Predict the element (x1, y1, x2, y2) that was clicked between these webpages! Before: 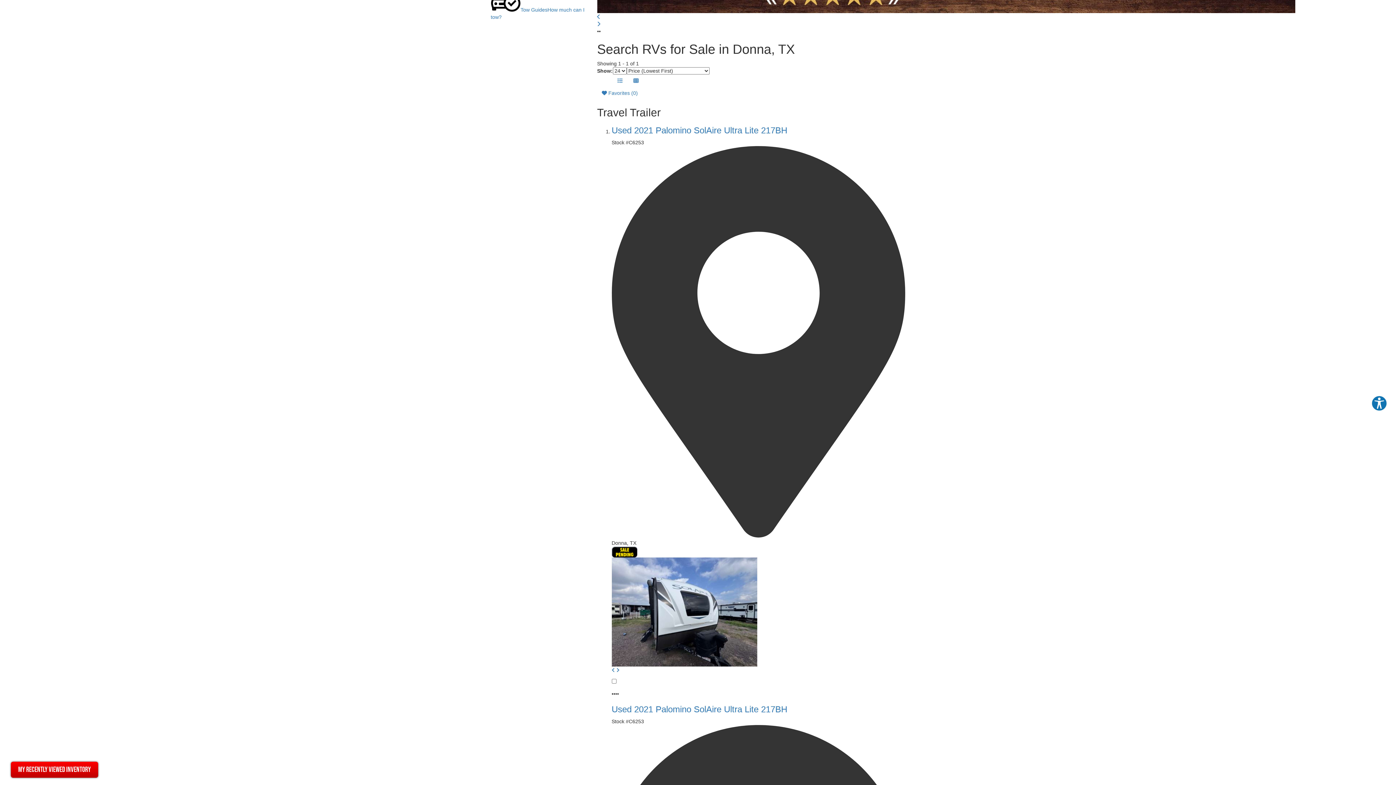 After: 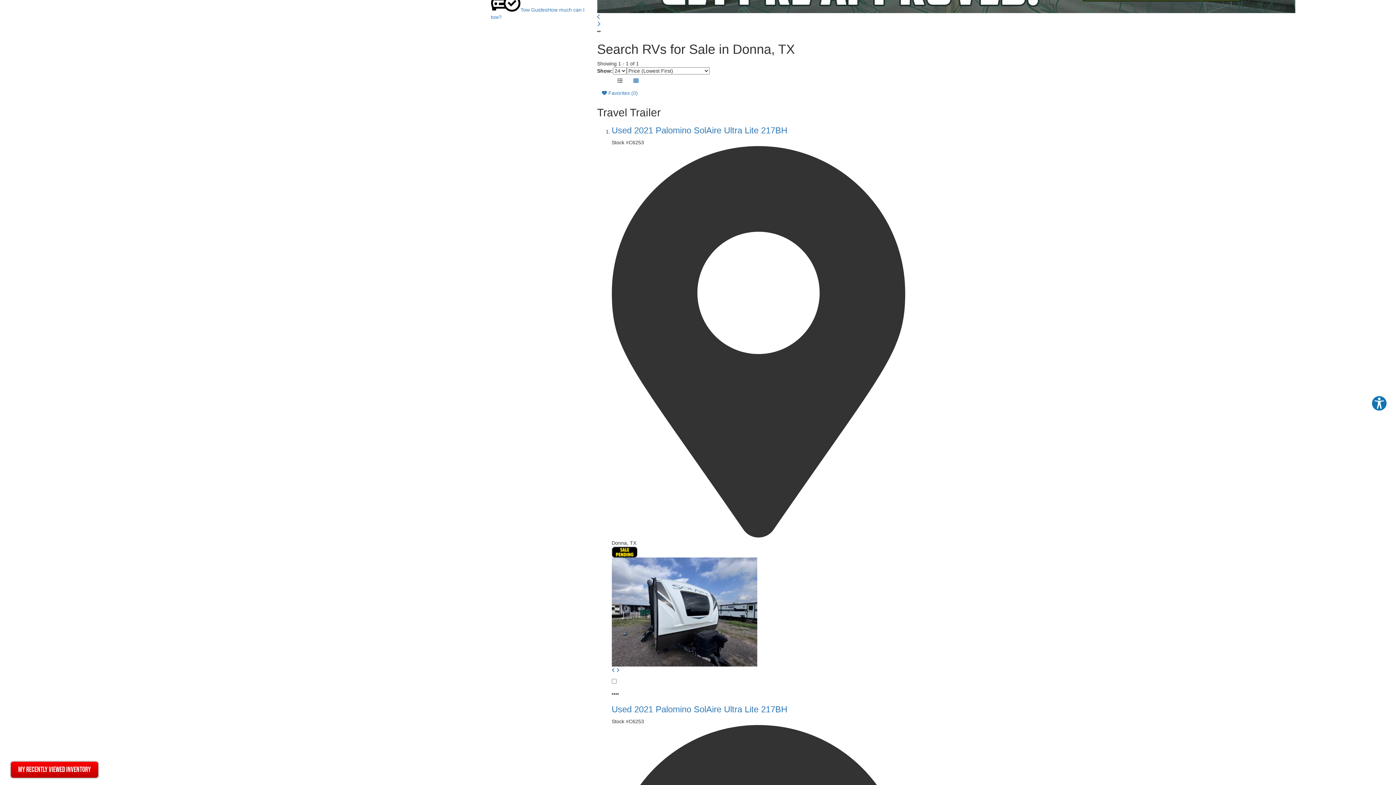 Action: bbox: (612, 74, 627, 86)